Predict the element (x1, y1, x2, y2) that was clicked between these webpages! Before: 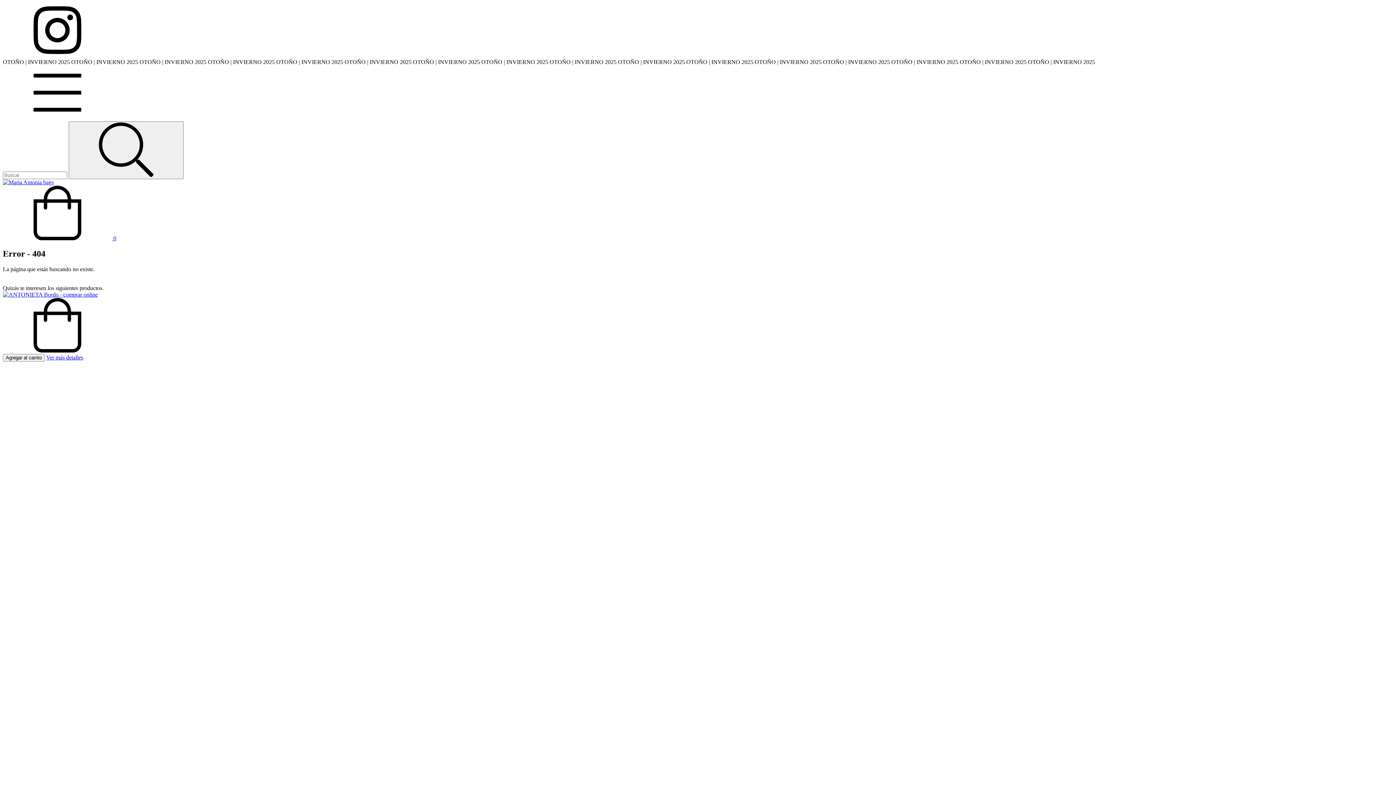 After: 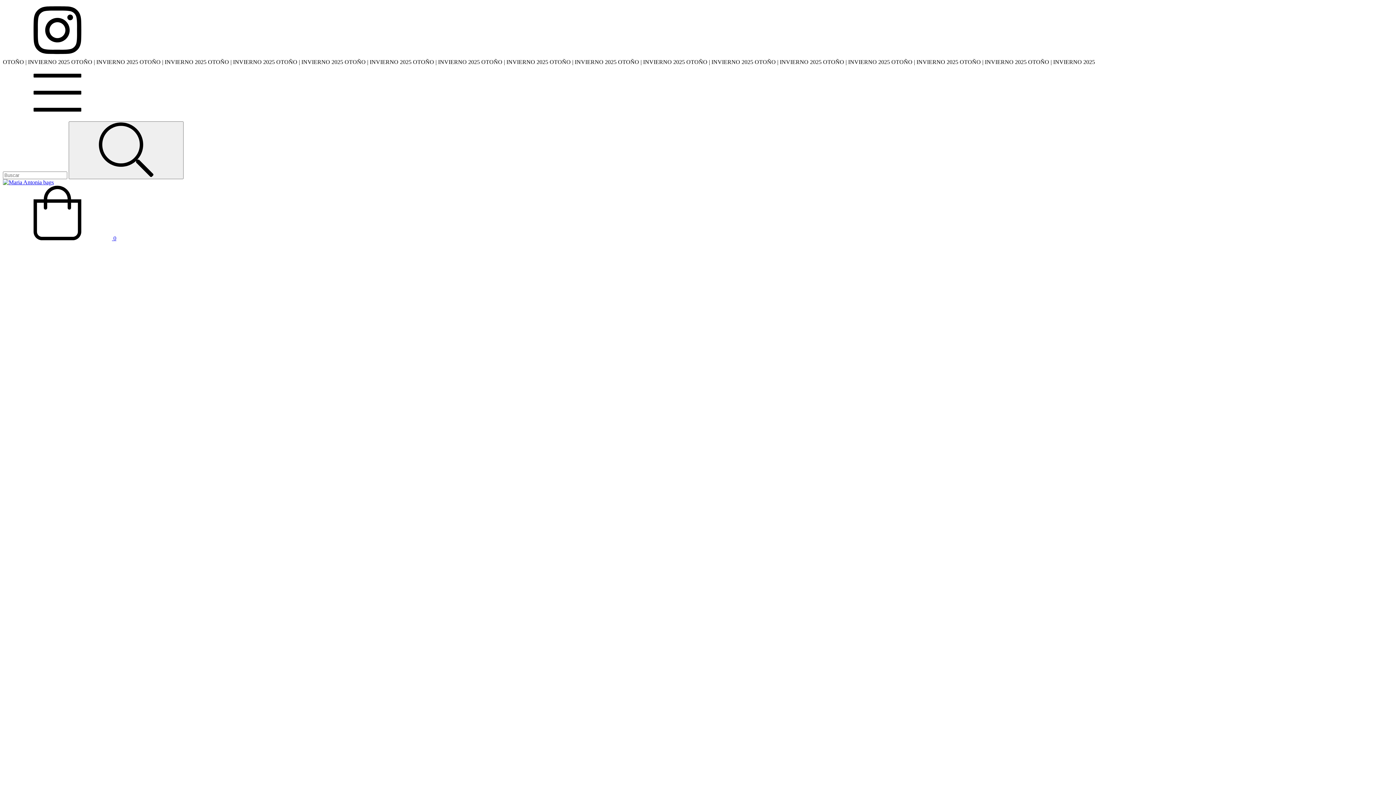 Action: label: ANTONIETA Bordo bbox: (2, 291, 97, 297)